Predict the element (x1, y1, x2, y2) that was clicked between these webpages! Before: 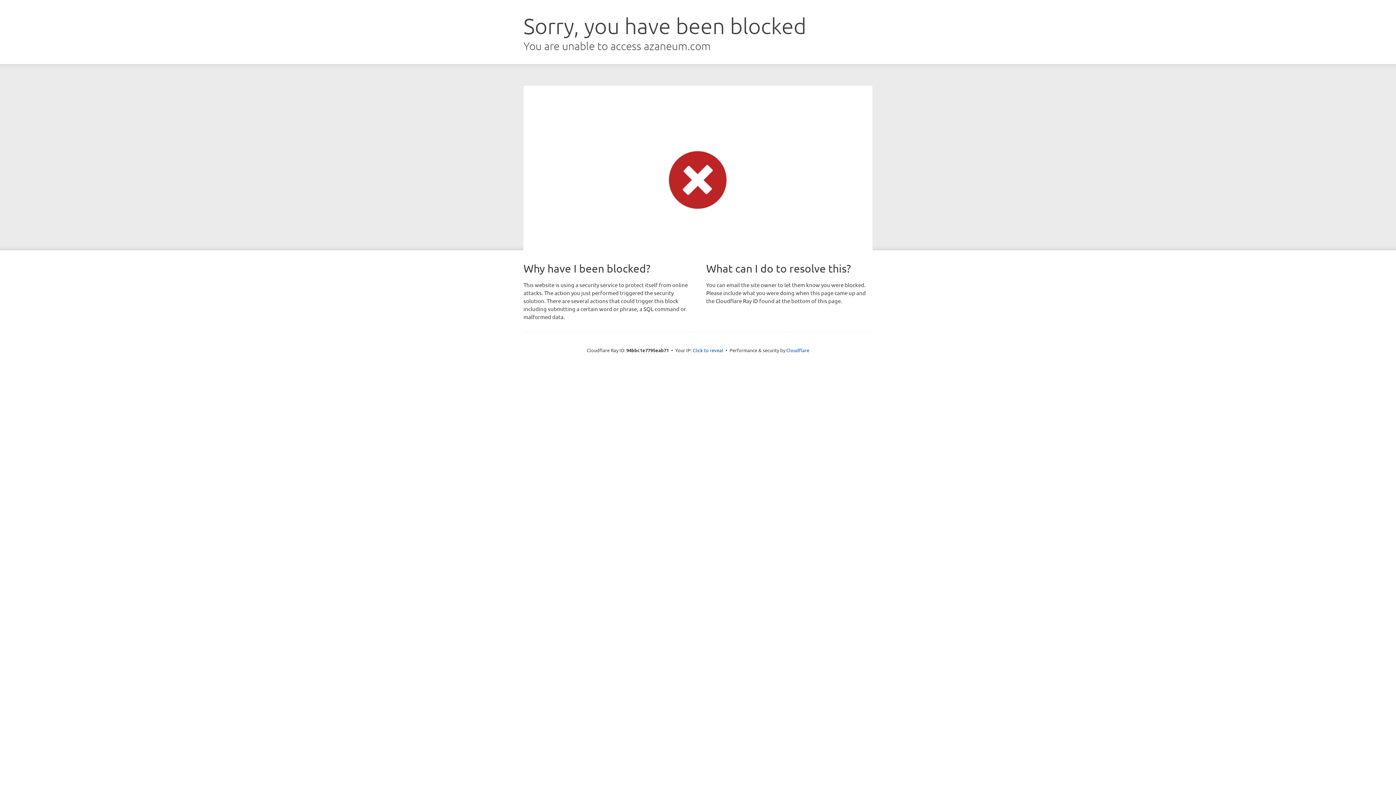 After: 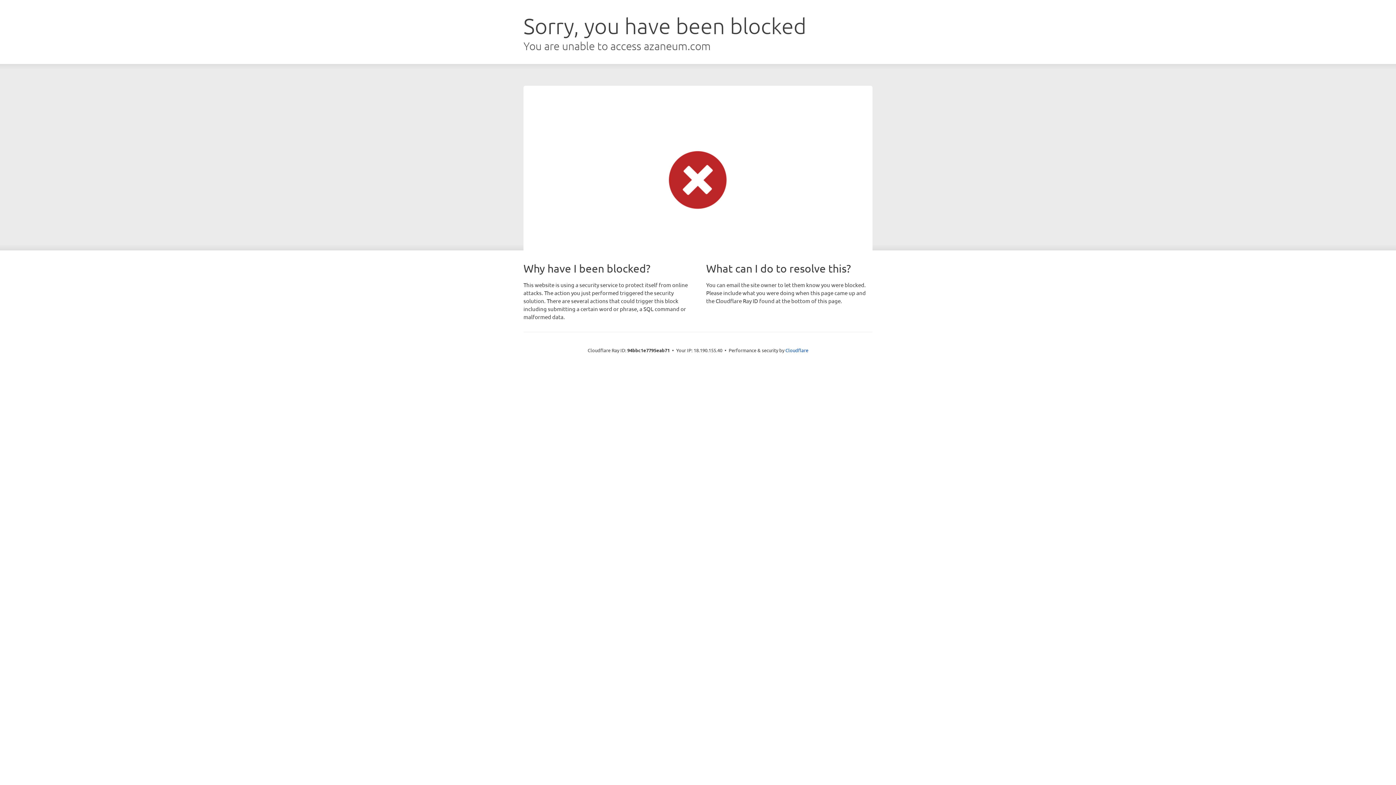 Action: label: Click to reveal bbox: (692, 346, 723, 353)